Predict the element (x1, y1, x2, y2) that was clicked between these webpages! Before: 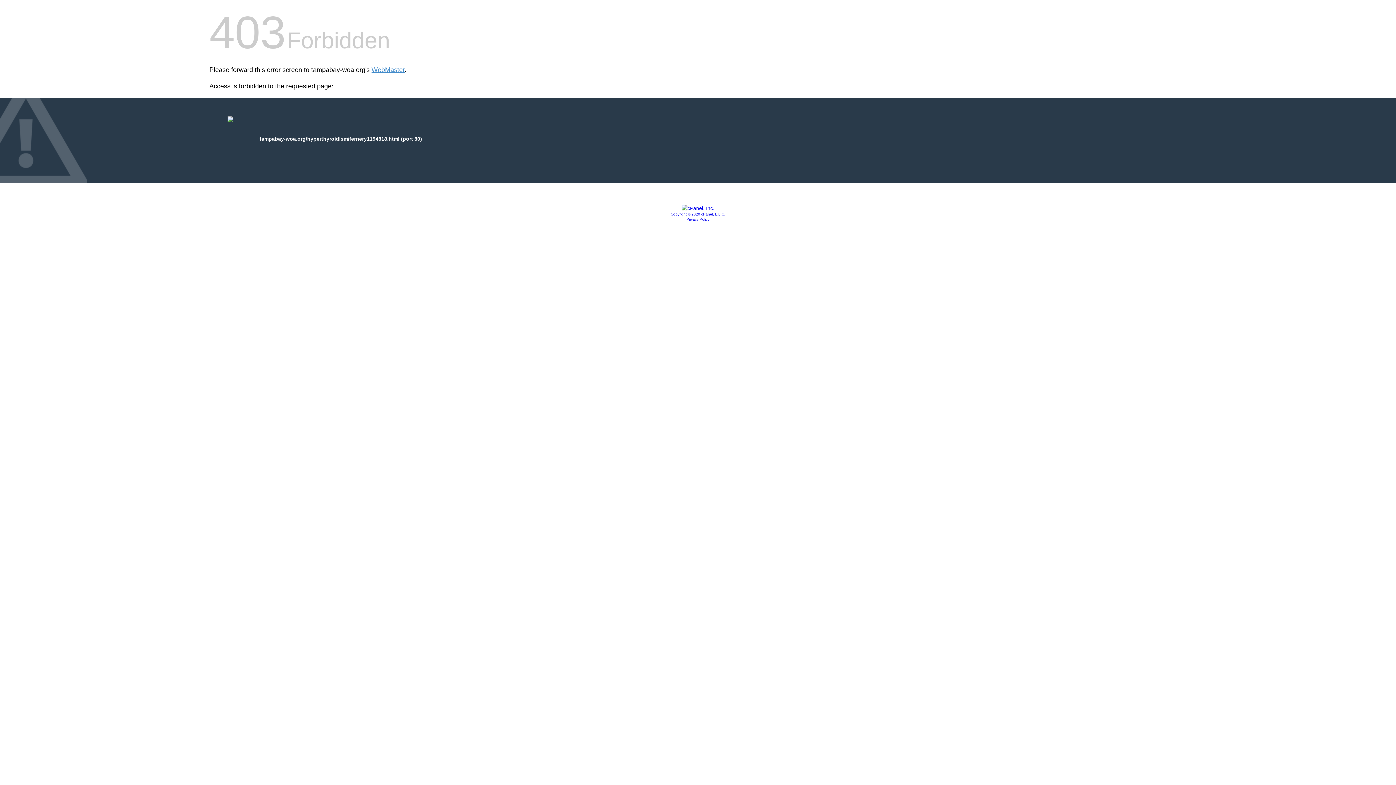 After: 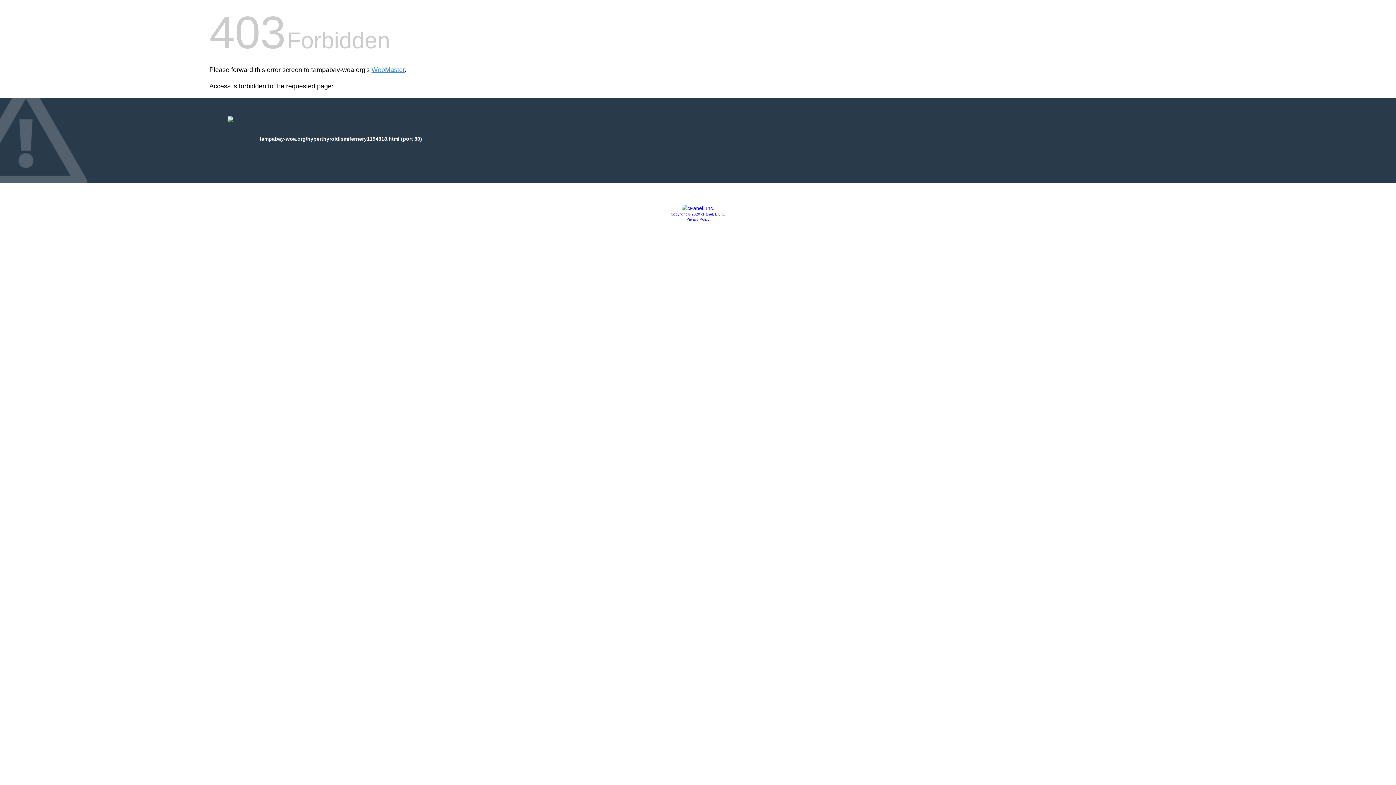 Action: bbox: (670, 212, 725, 216) label: Copyright © 2020 cPanel, L.L.C.